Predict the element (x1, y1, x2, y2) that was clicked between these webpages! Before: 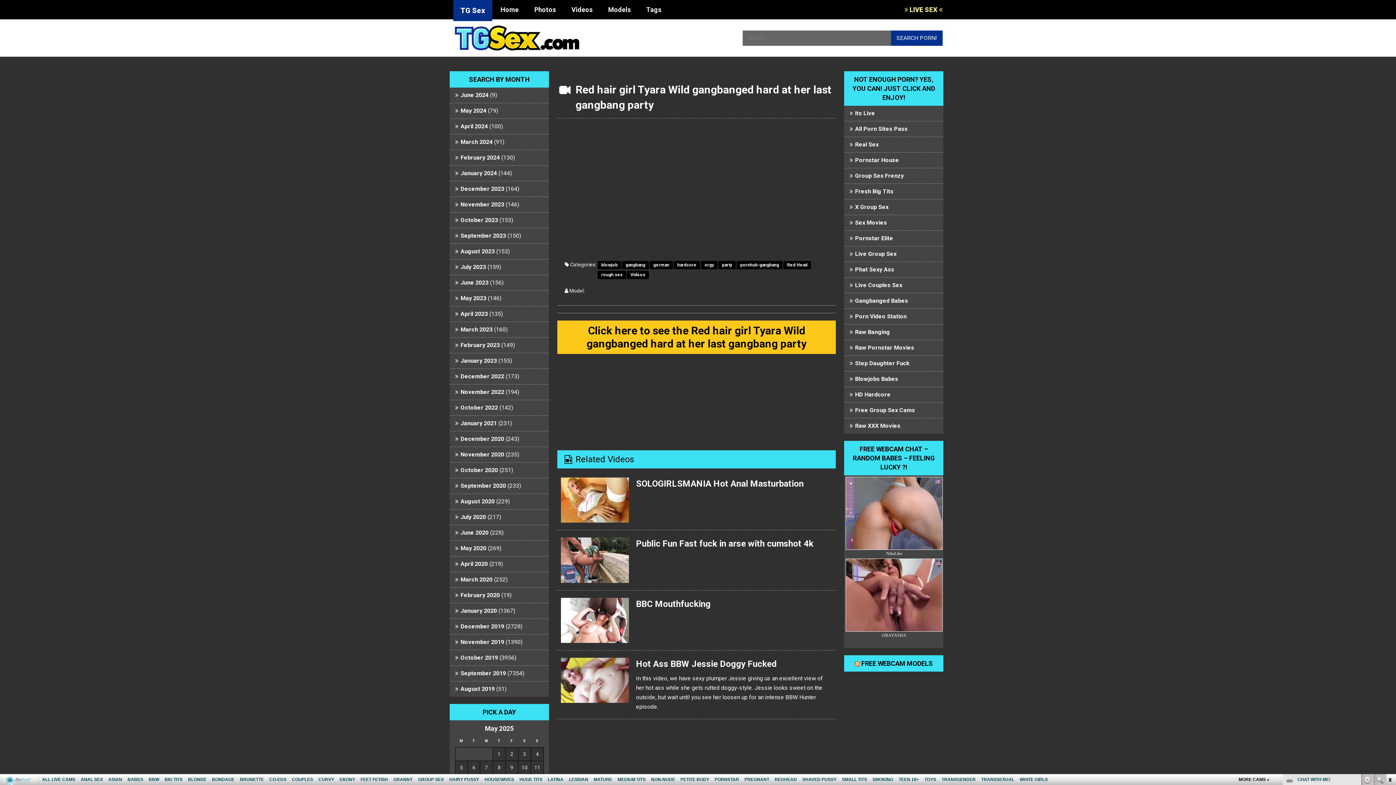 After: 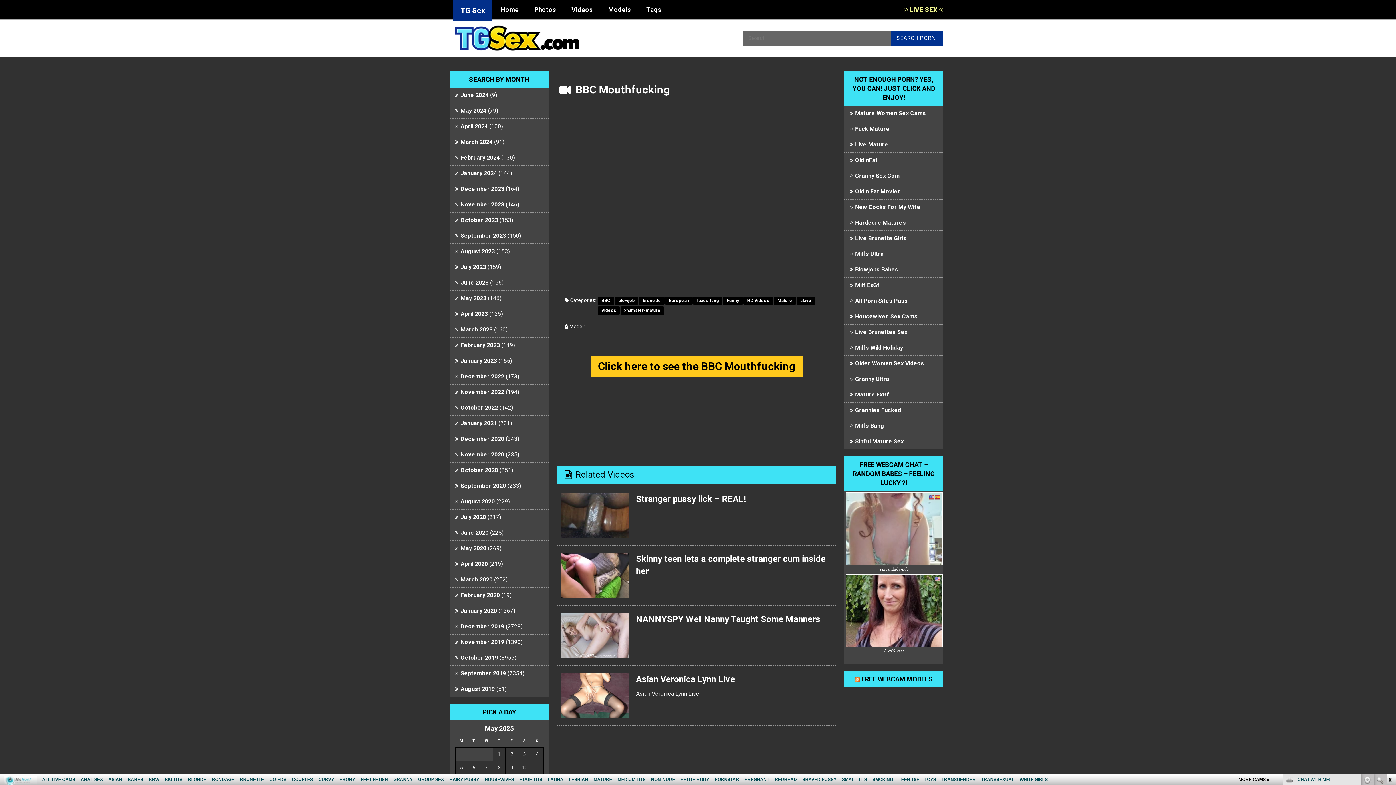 Action: label: BBC Mouthfucking bbox: (636, 599, 710, 609)